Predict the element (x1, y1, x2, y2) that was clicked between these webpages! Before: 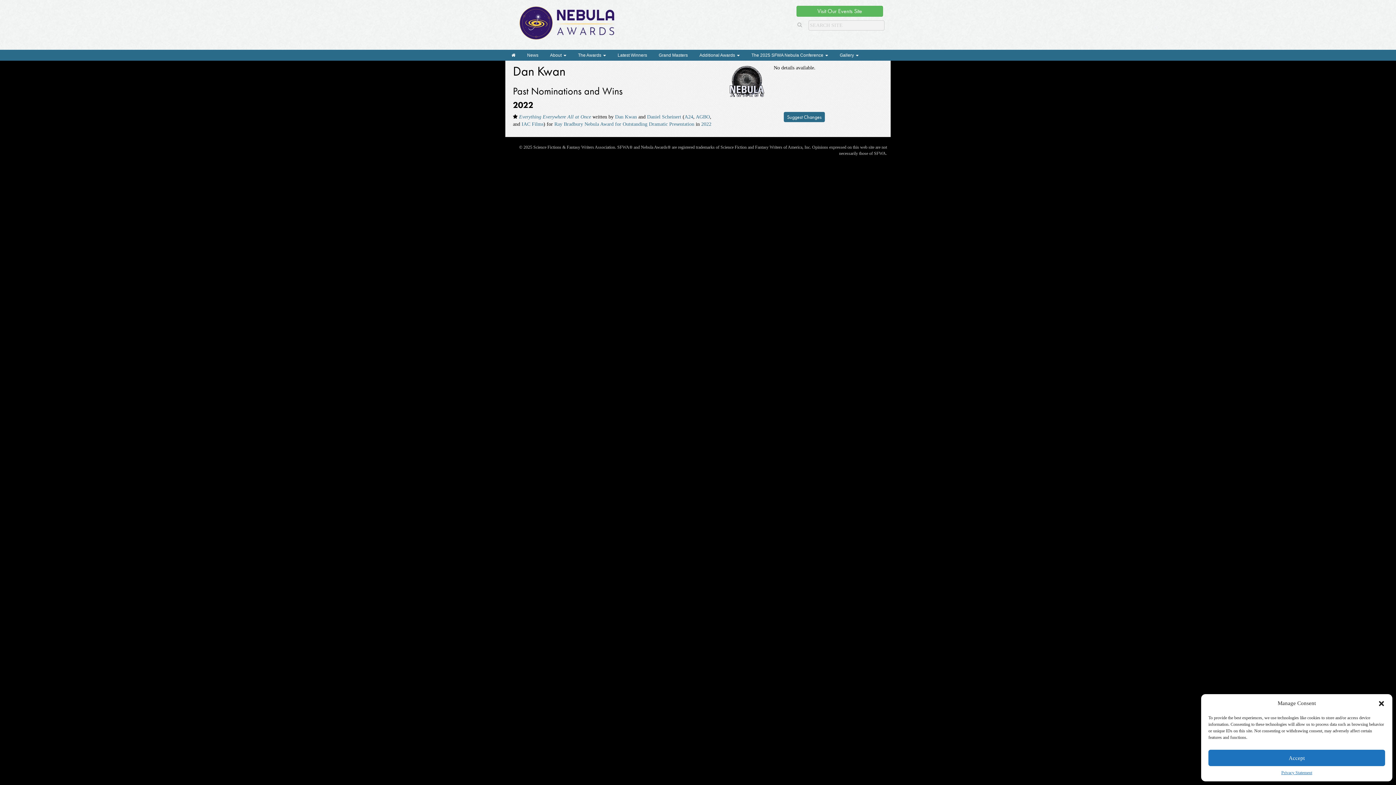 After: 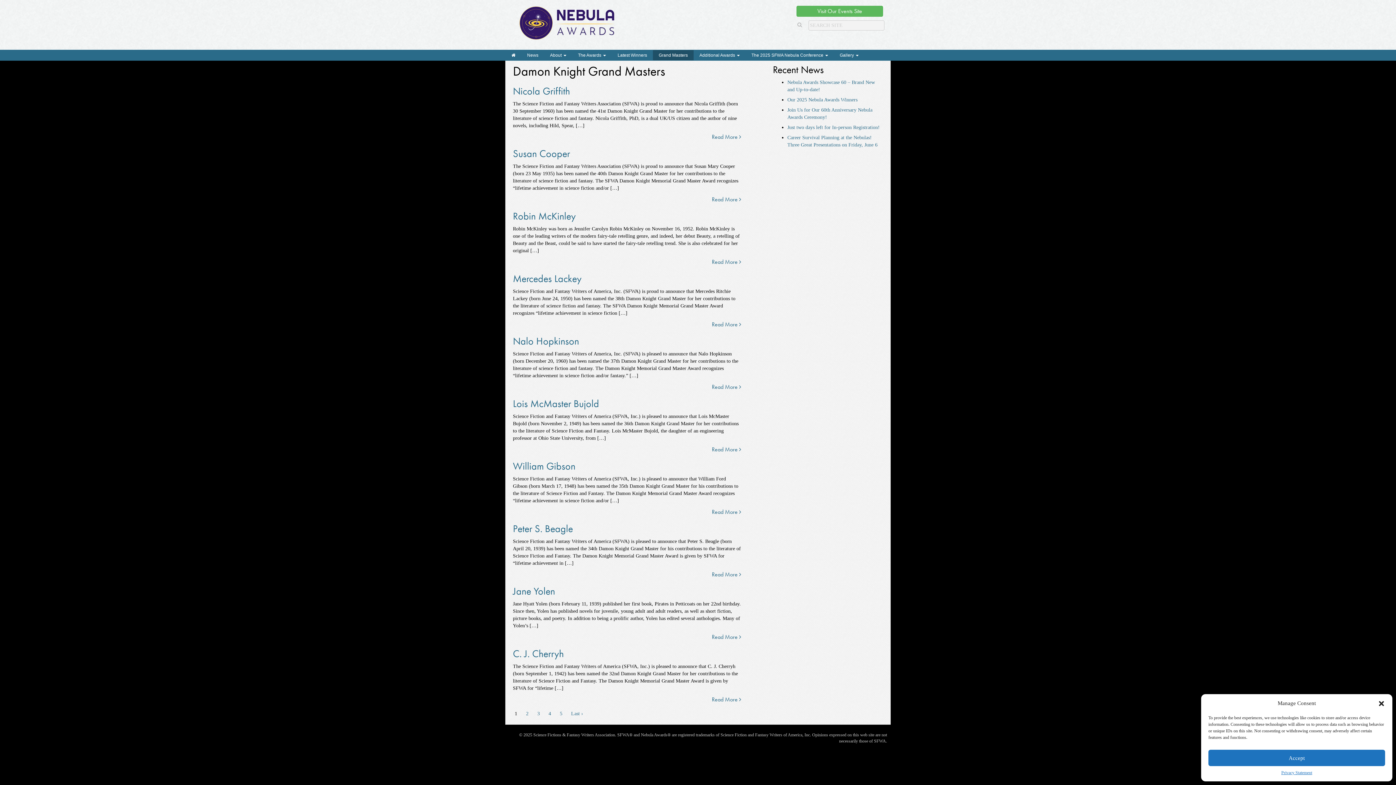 Action: bbox: (653, 50, 693, 60) label: Grand Masters